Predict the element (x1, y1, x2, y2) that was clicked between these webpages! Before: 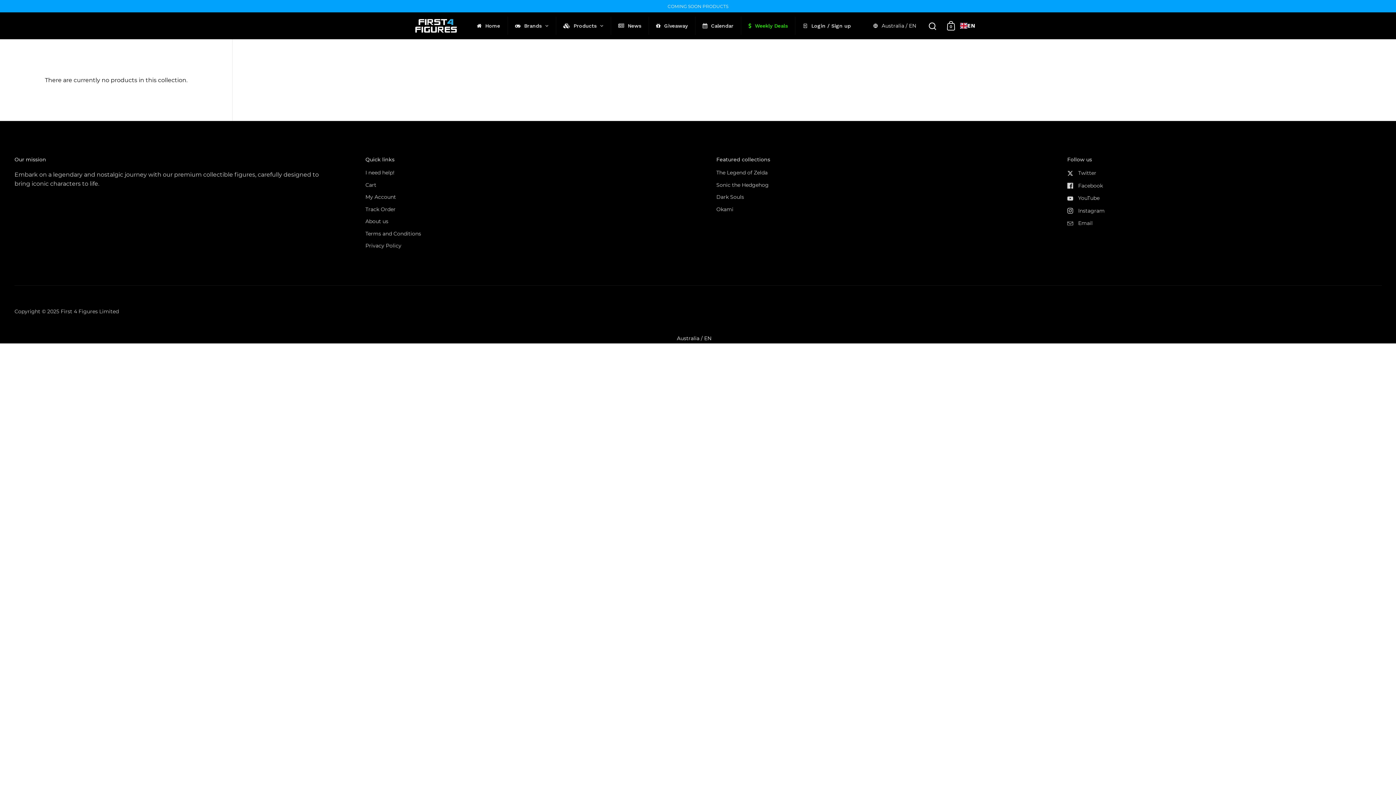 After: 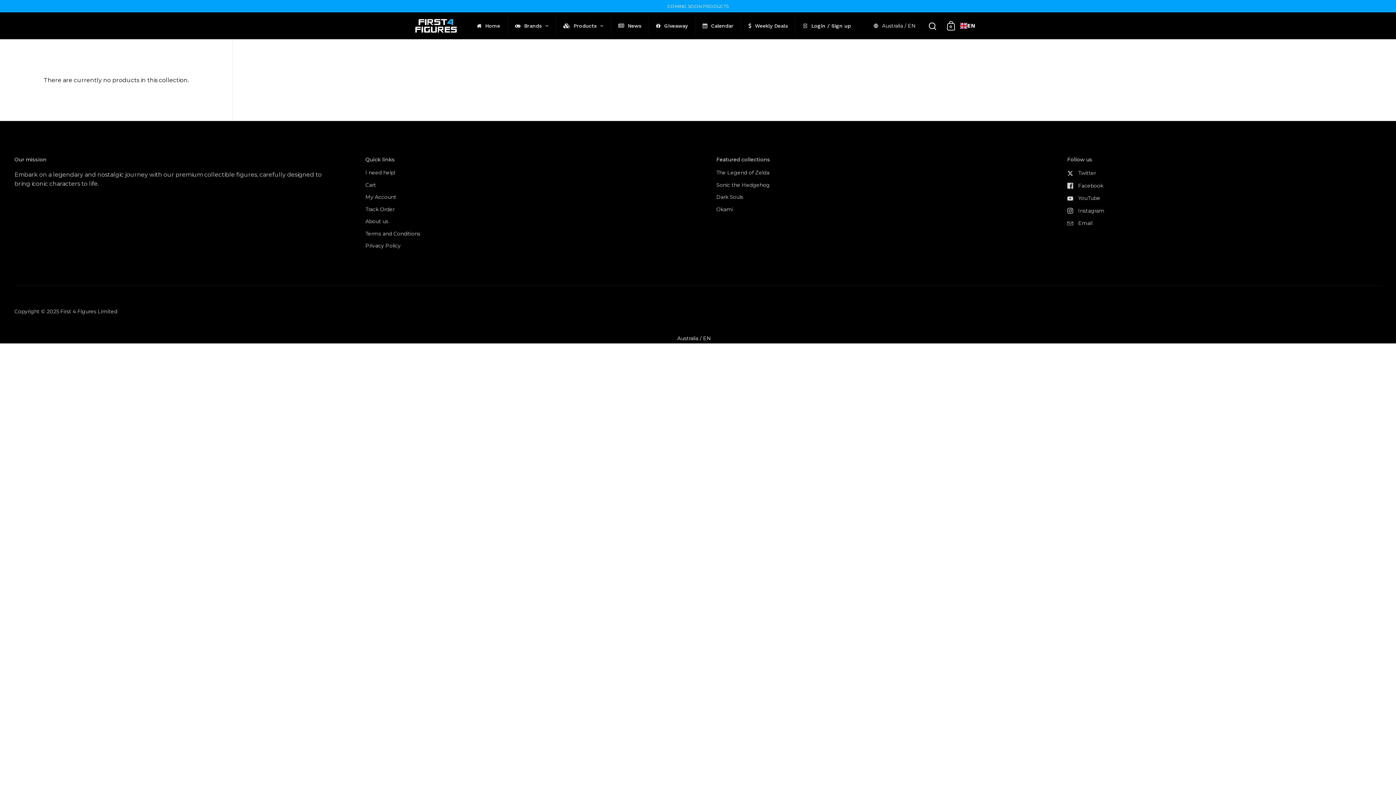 Action: label: Weekly Deals bbox: (741, 16, 795, 34)